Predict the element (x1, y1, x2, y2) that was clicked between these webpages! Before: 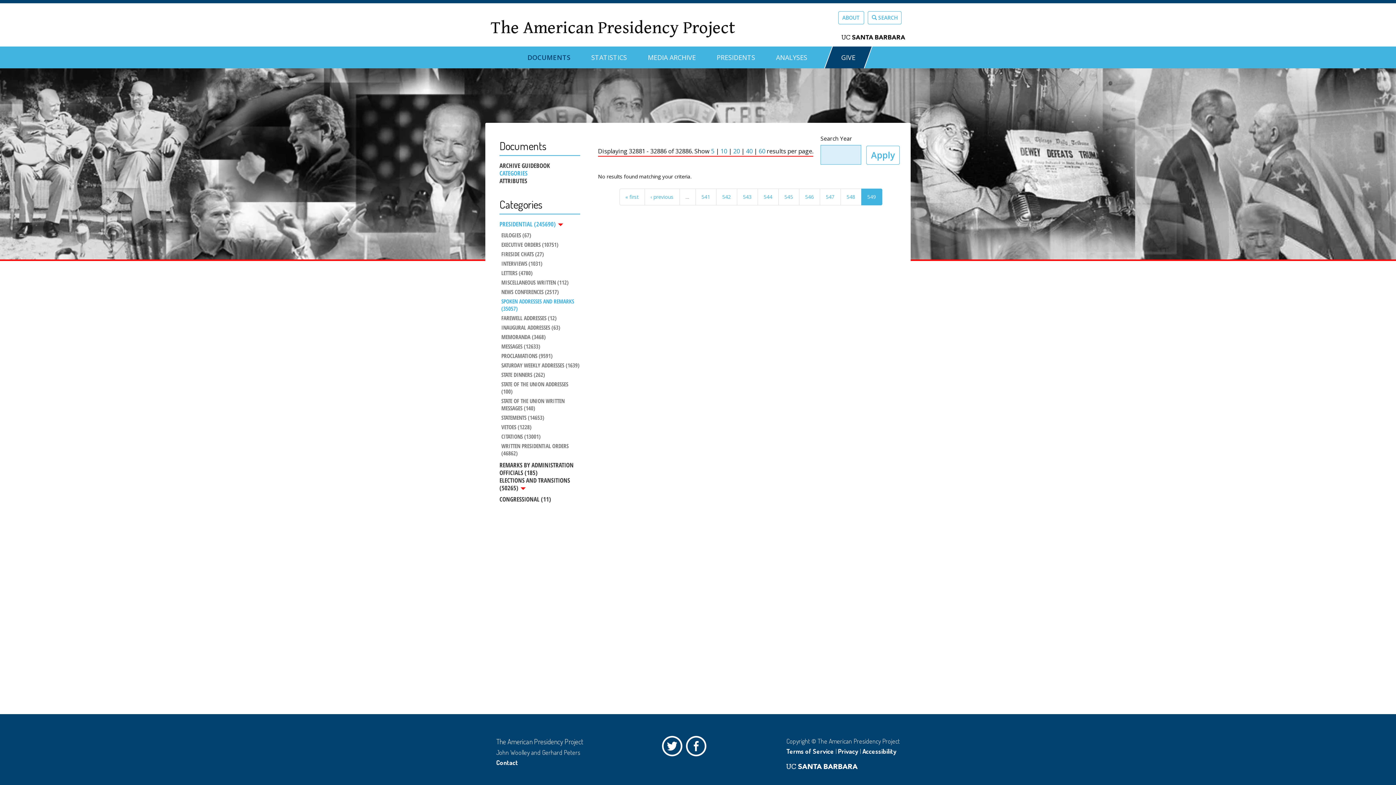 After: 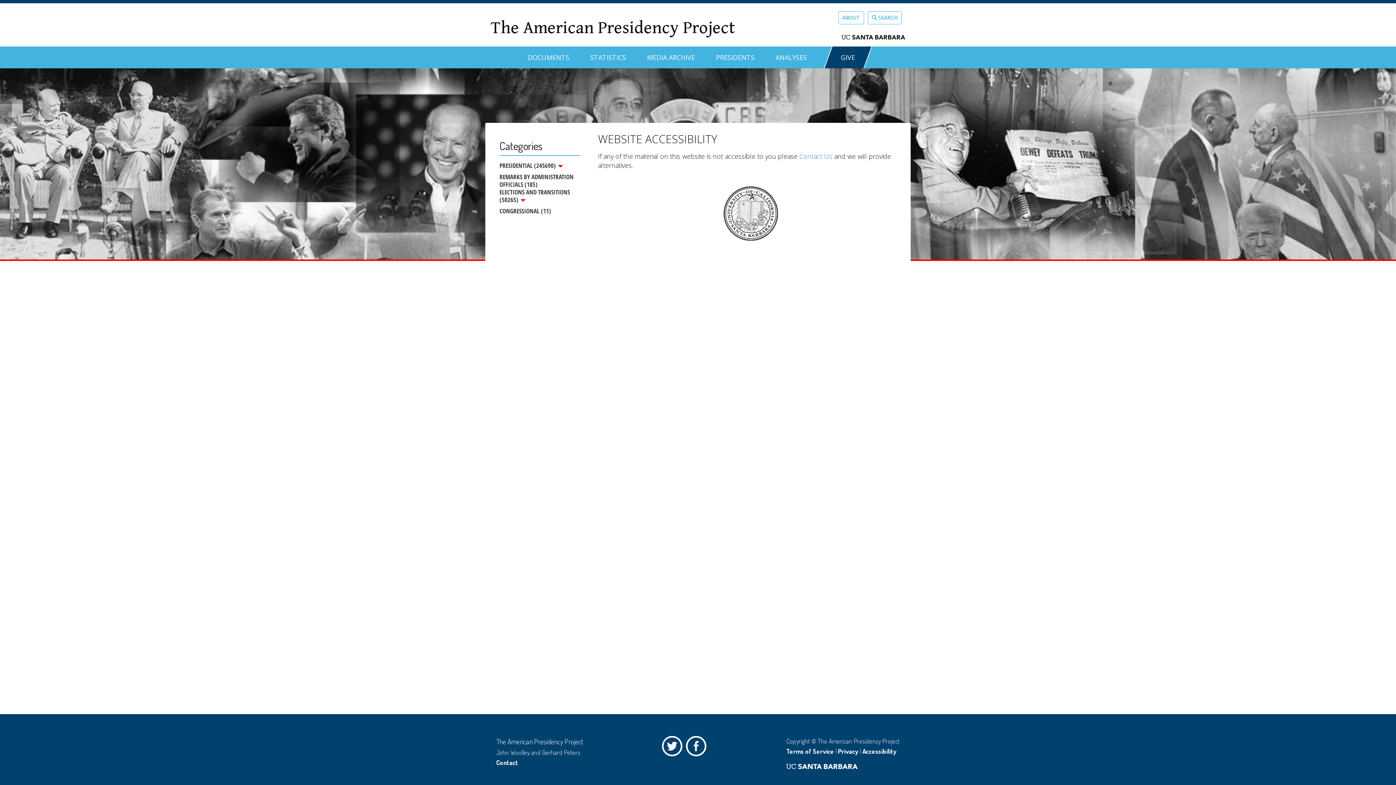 Action: bbox: (862, 747, 896, 755) label: Accessibility